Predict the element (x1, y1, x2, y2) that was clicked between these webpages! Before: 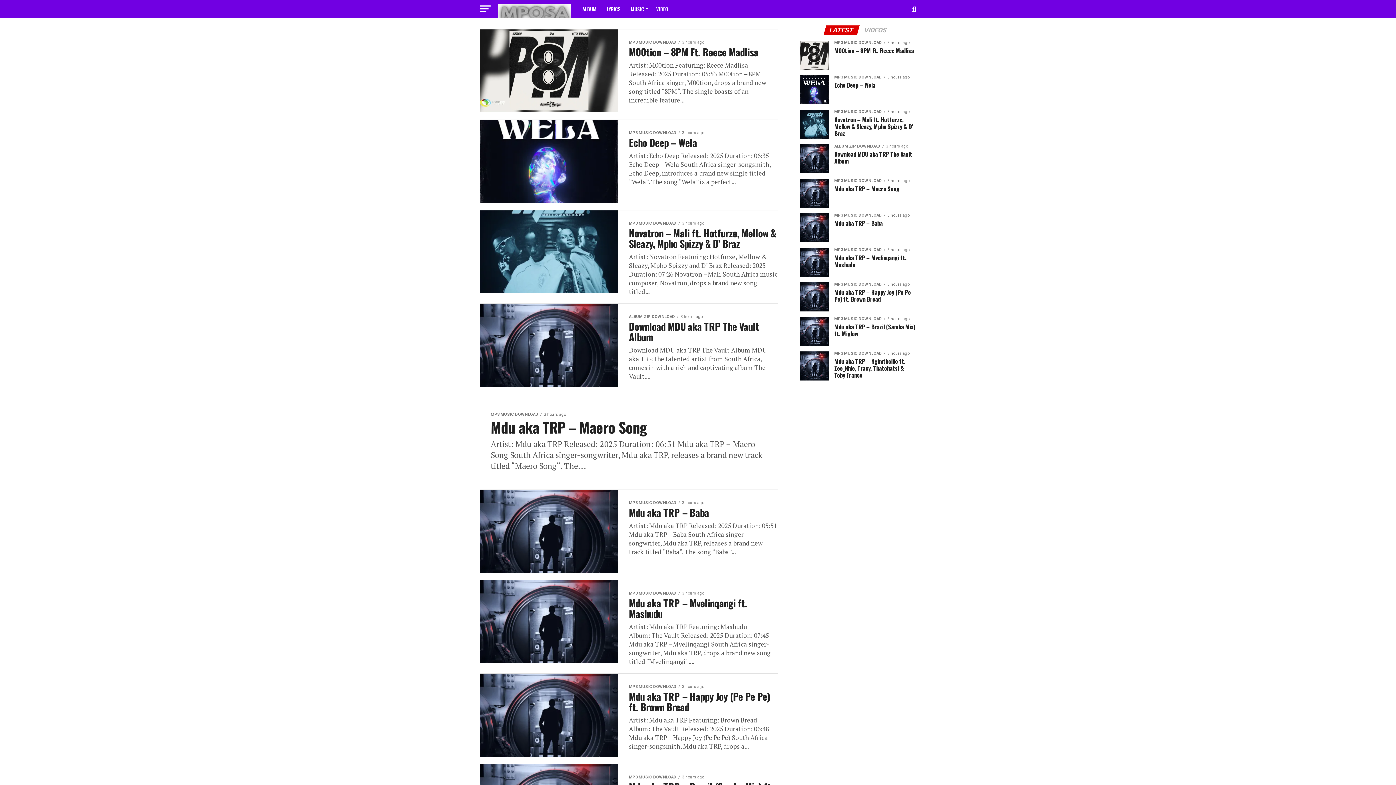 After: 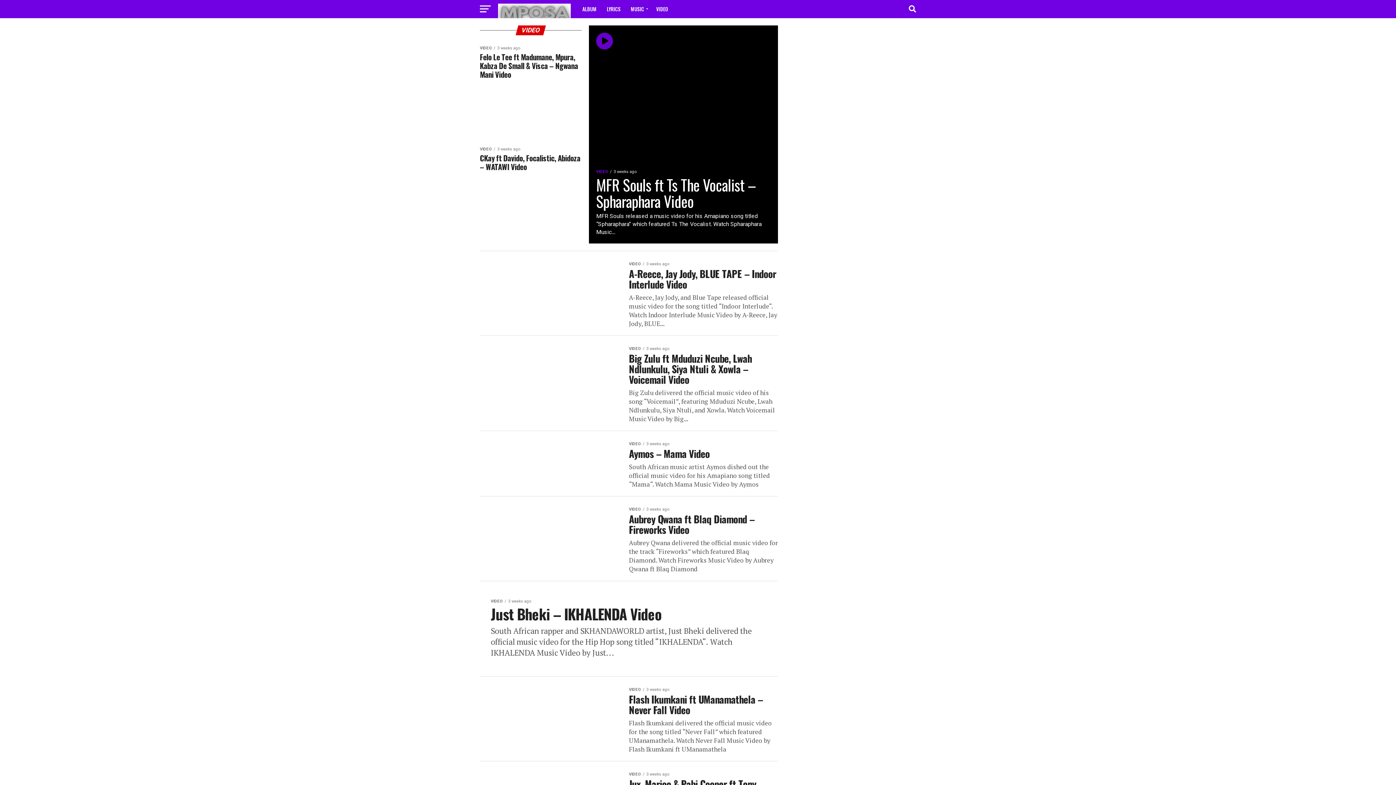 Action: label: VIDEO bbox: (652, 0, 672, 18)